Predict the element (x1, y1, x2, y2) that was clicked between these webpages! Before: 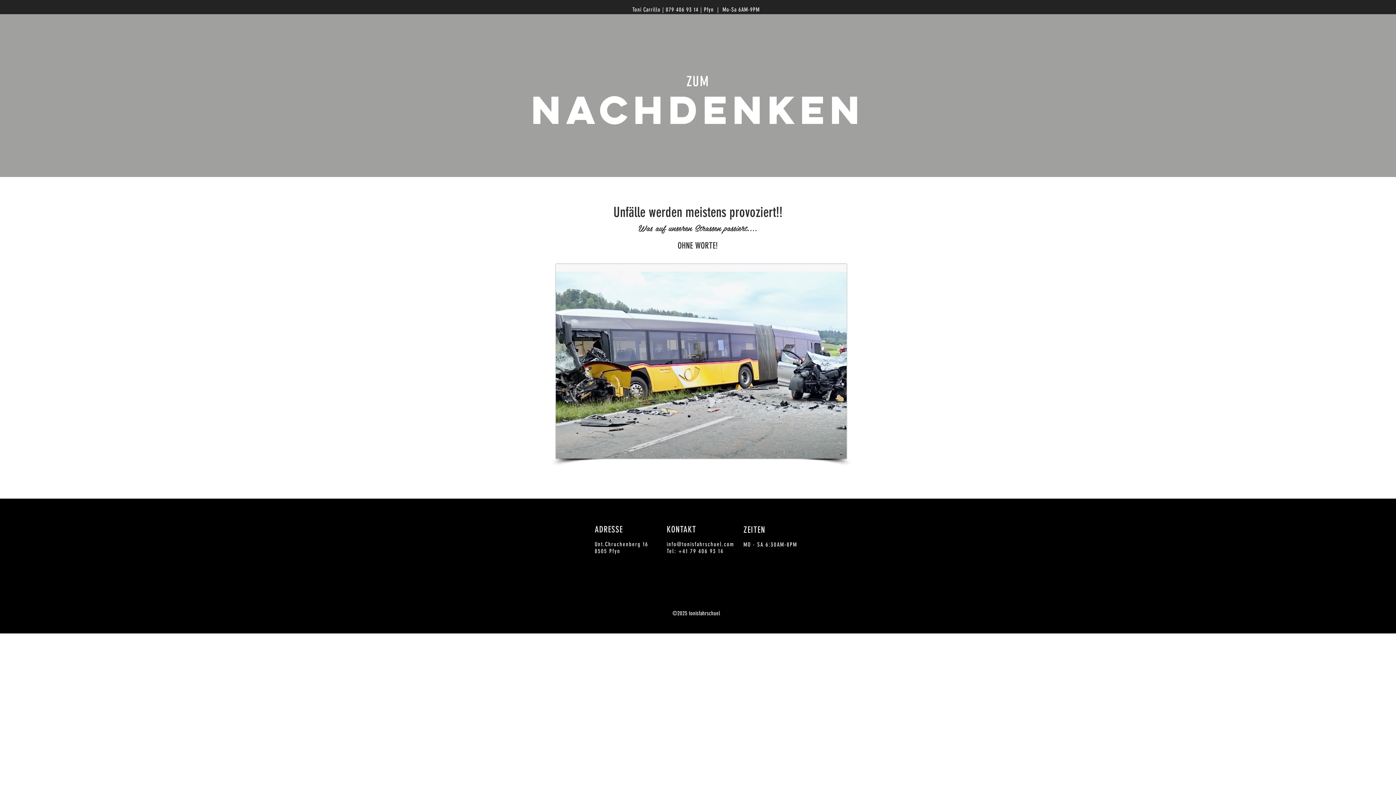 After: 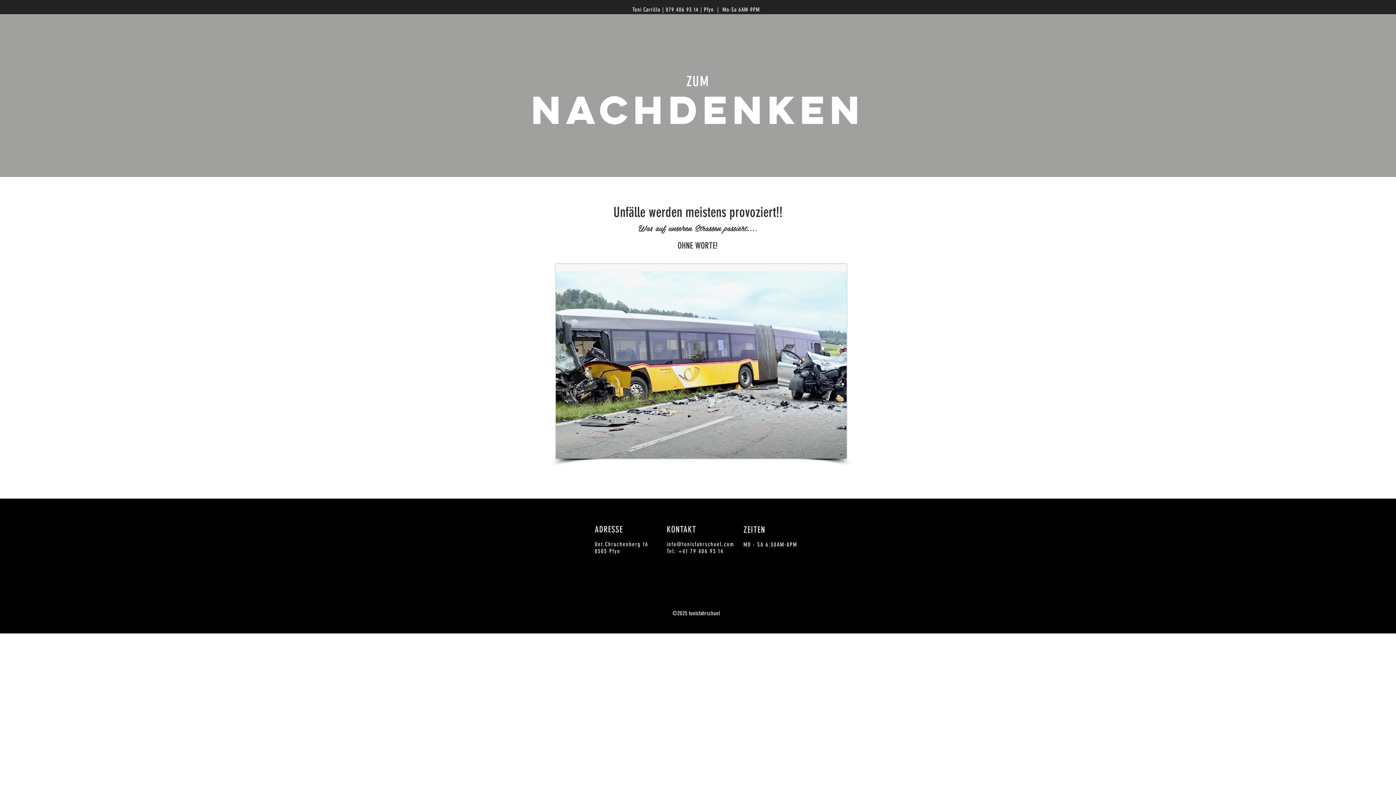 Action: bbox: (666, 541, 734, 548) label: info@tonisfahrschuel.com